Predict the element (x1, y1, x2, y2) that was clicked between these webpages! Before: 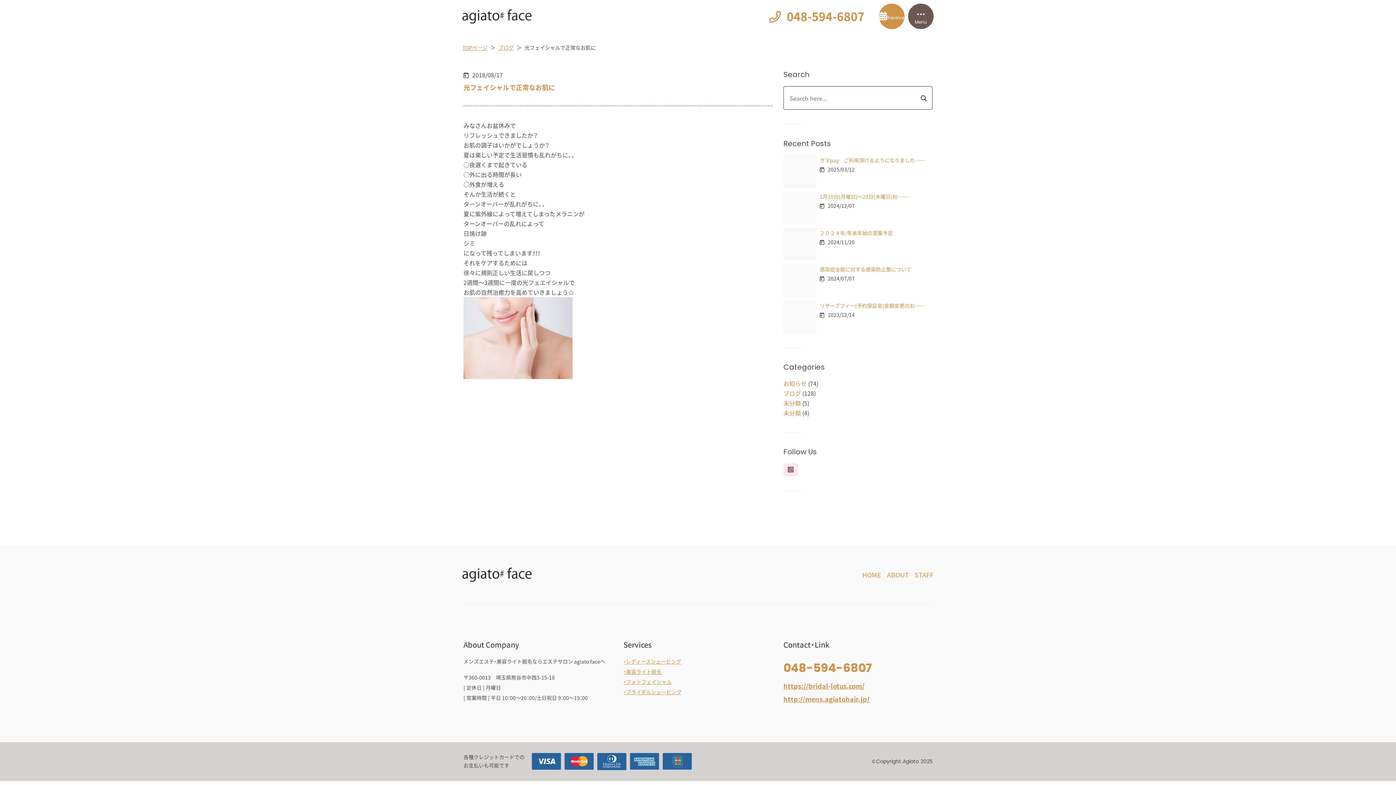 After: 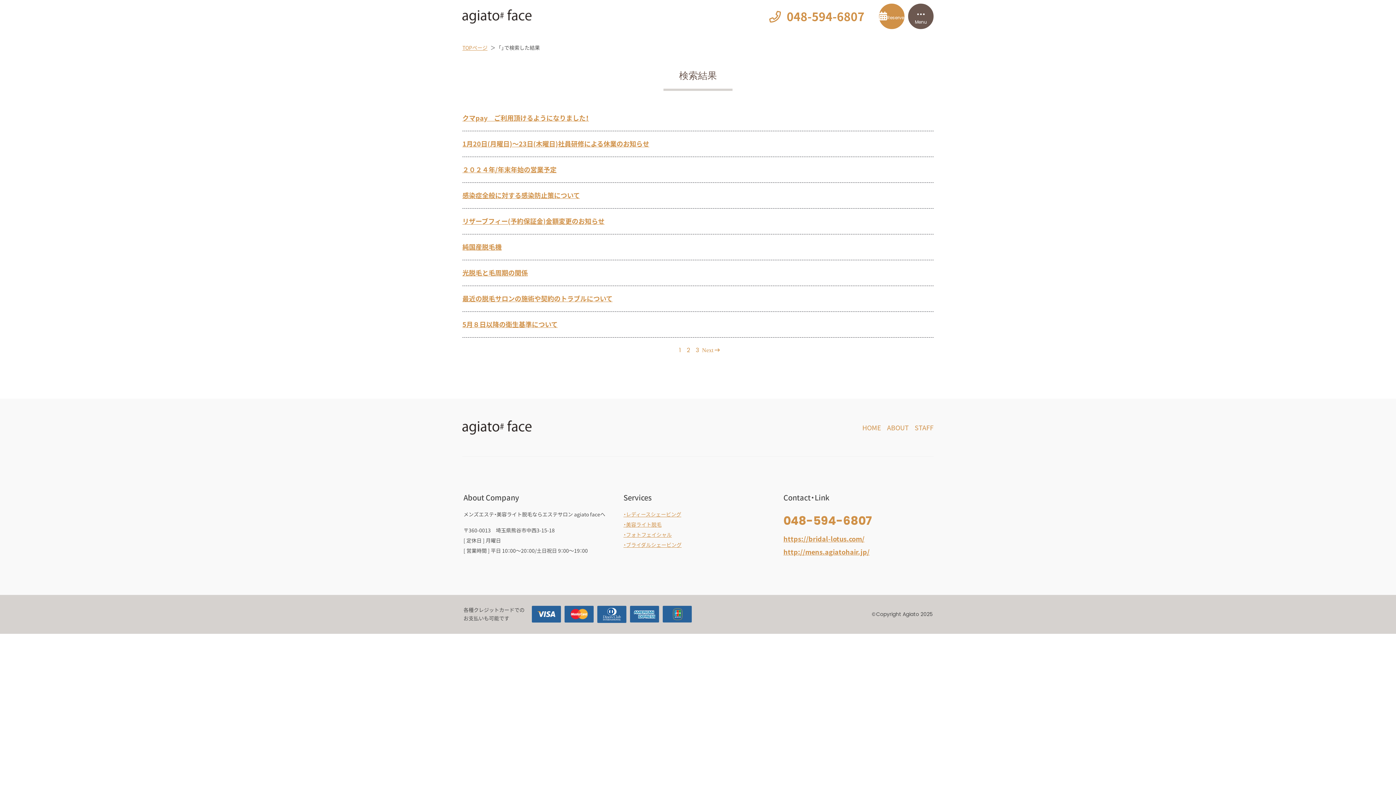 Action: bbox: (921, 86, 926, 109)